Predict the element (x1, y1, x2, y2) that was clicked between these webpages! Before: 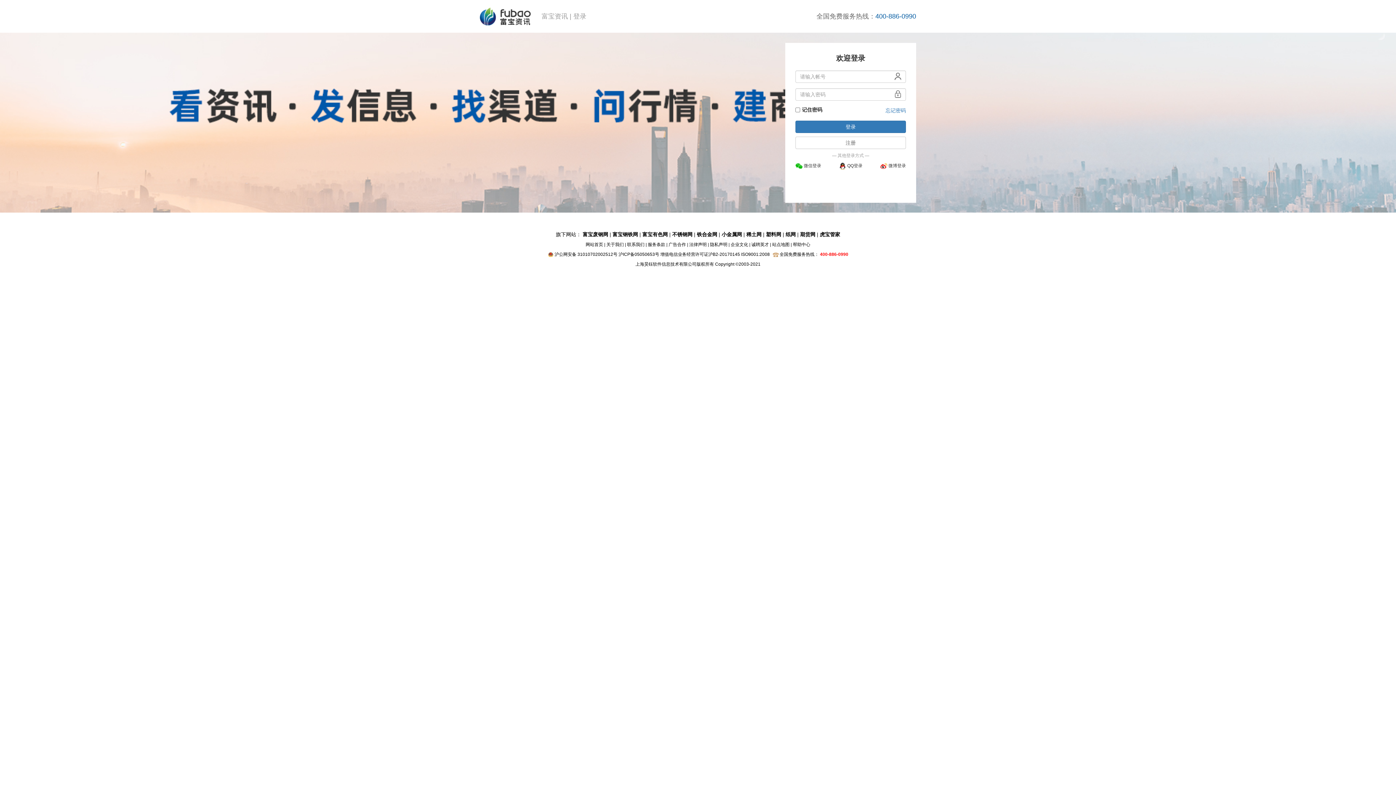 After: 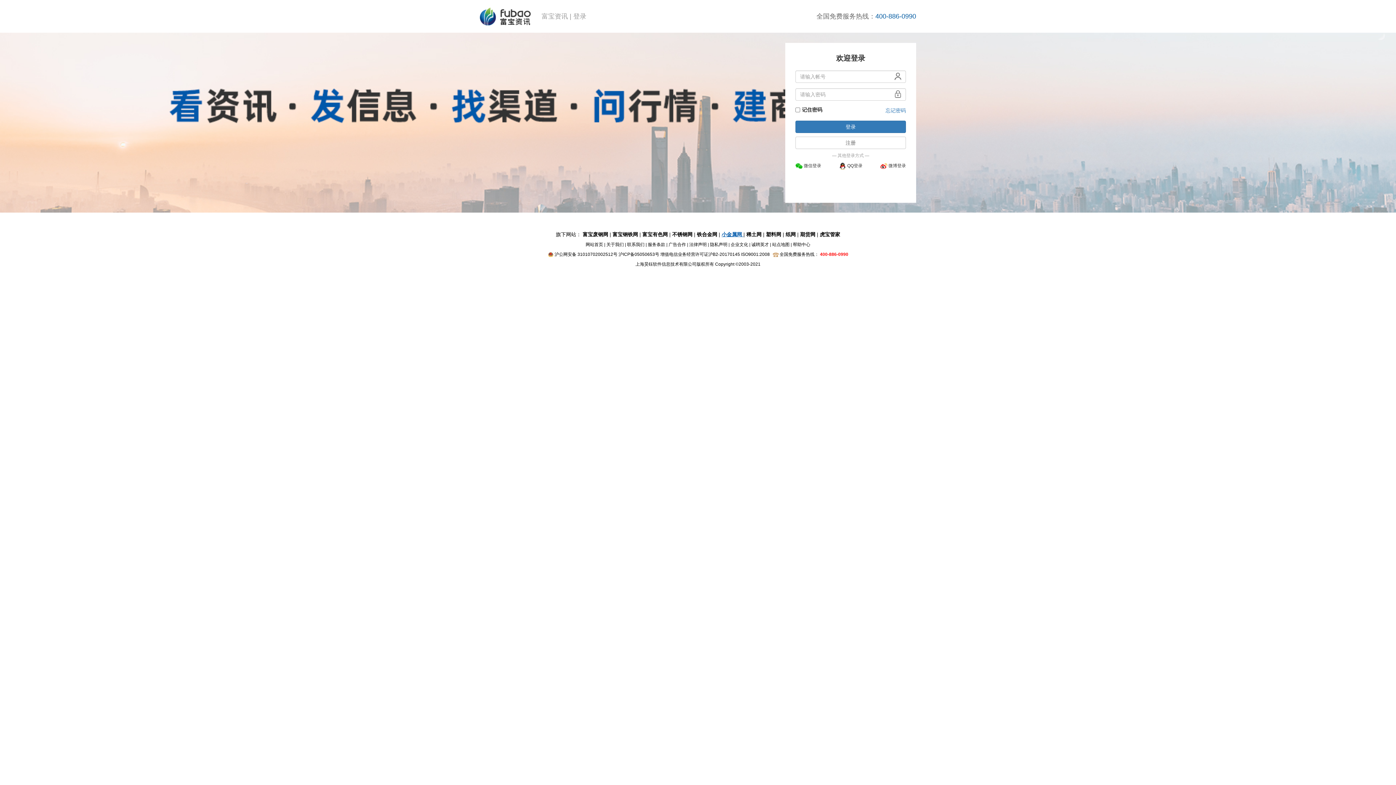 Action: bbox: (721, 231, 743, 237) label: 小金属网 